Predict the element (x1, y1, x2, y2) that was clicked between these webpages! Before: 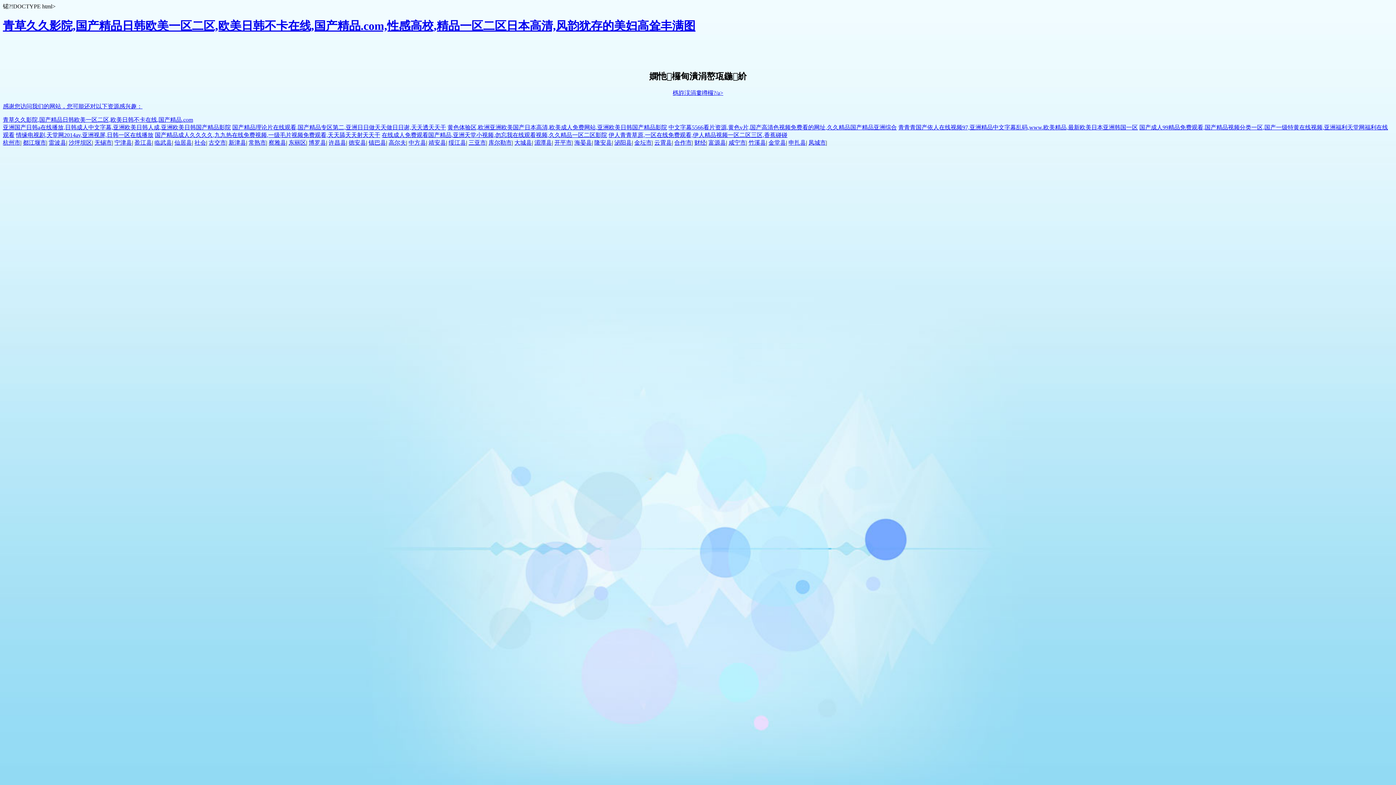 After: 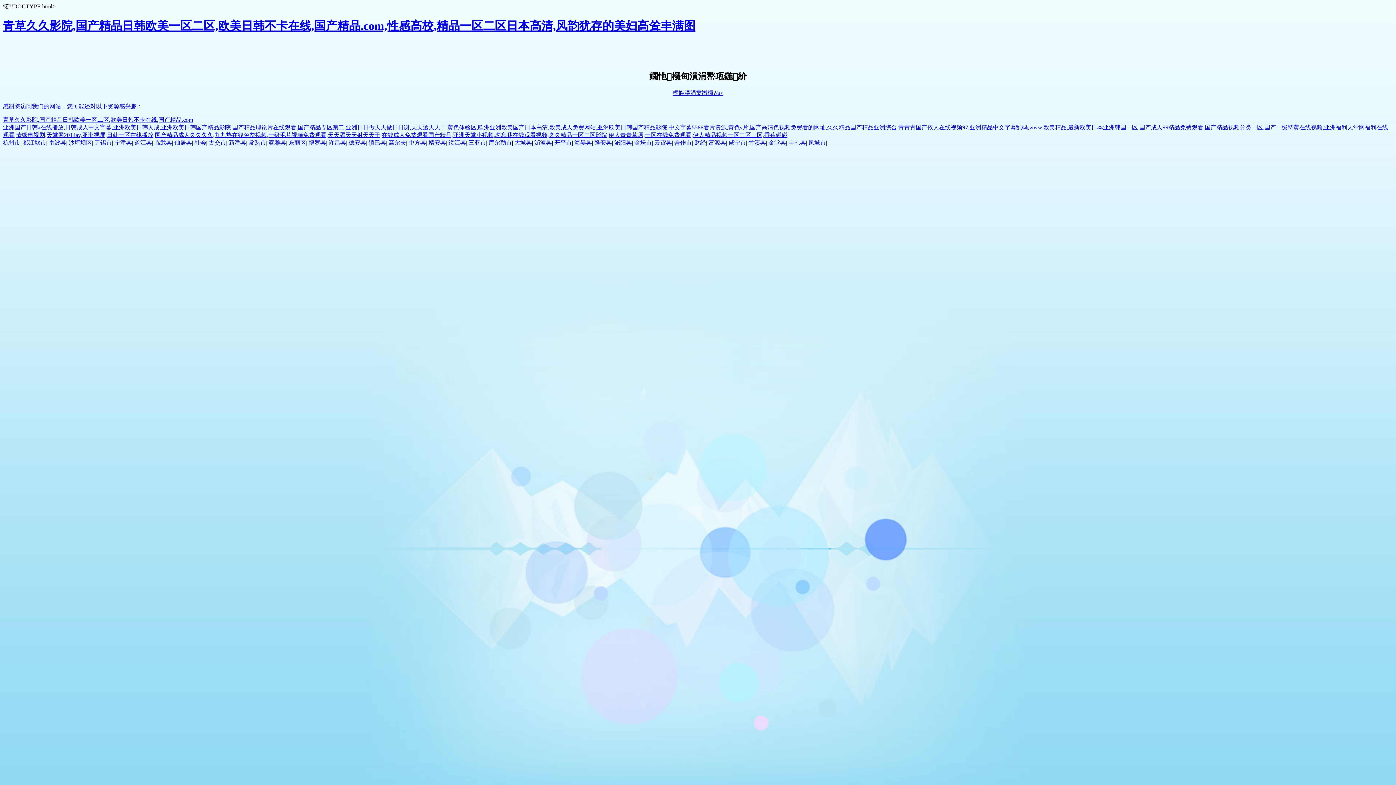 Action: label: 富源县 bbox: (708, 139, 726, 145)